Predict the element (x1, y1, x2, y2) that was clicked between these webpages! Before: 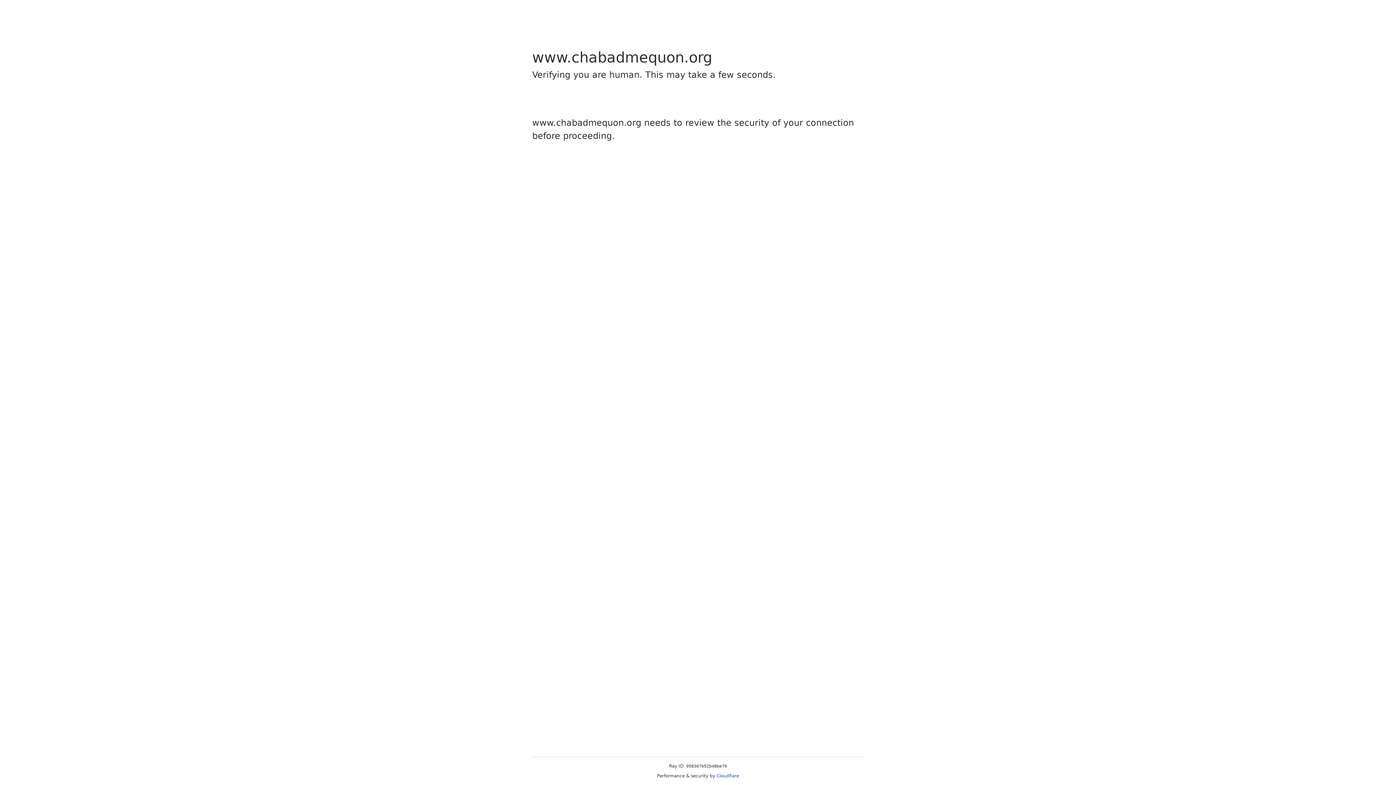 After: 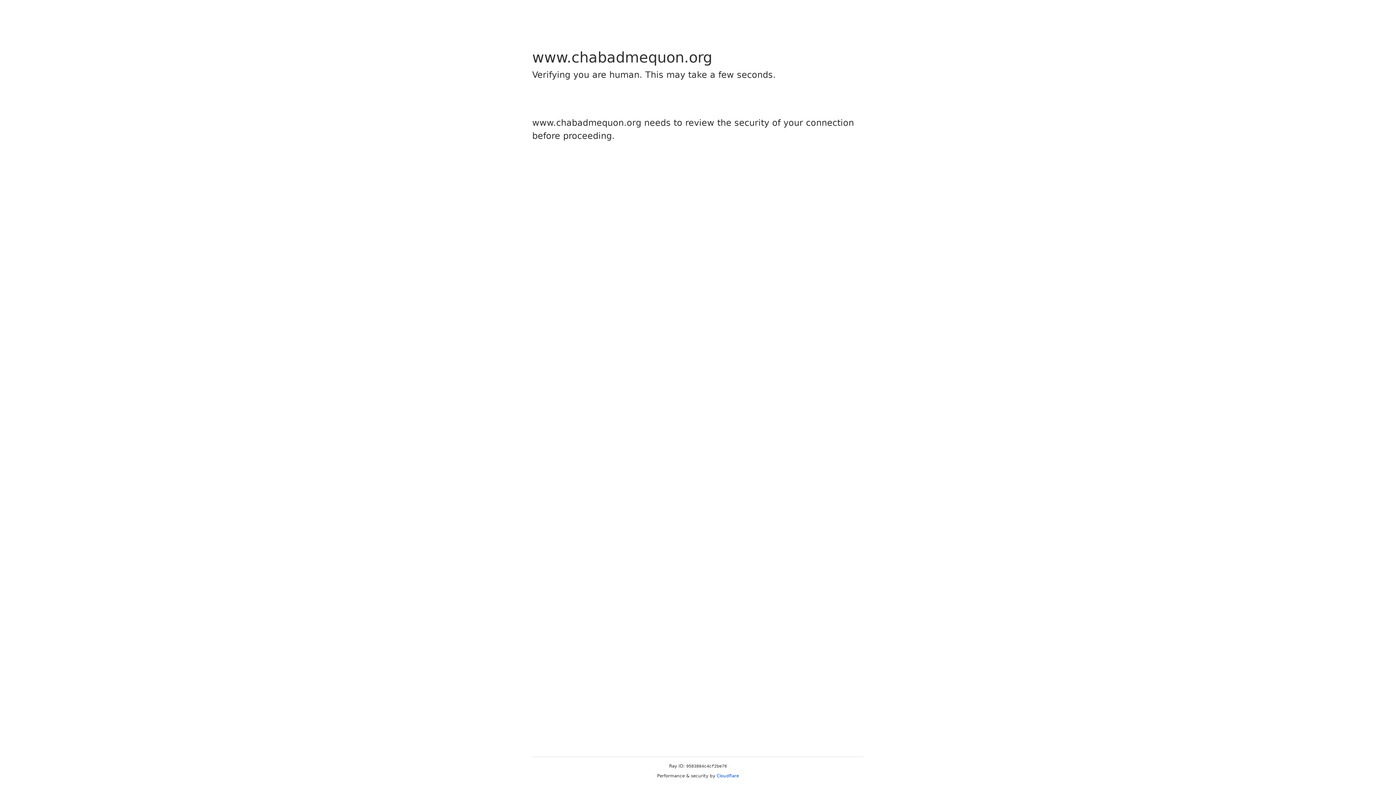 Action: bbox: (716, 773, 739, 778) label: Cloudflare